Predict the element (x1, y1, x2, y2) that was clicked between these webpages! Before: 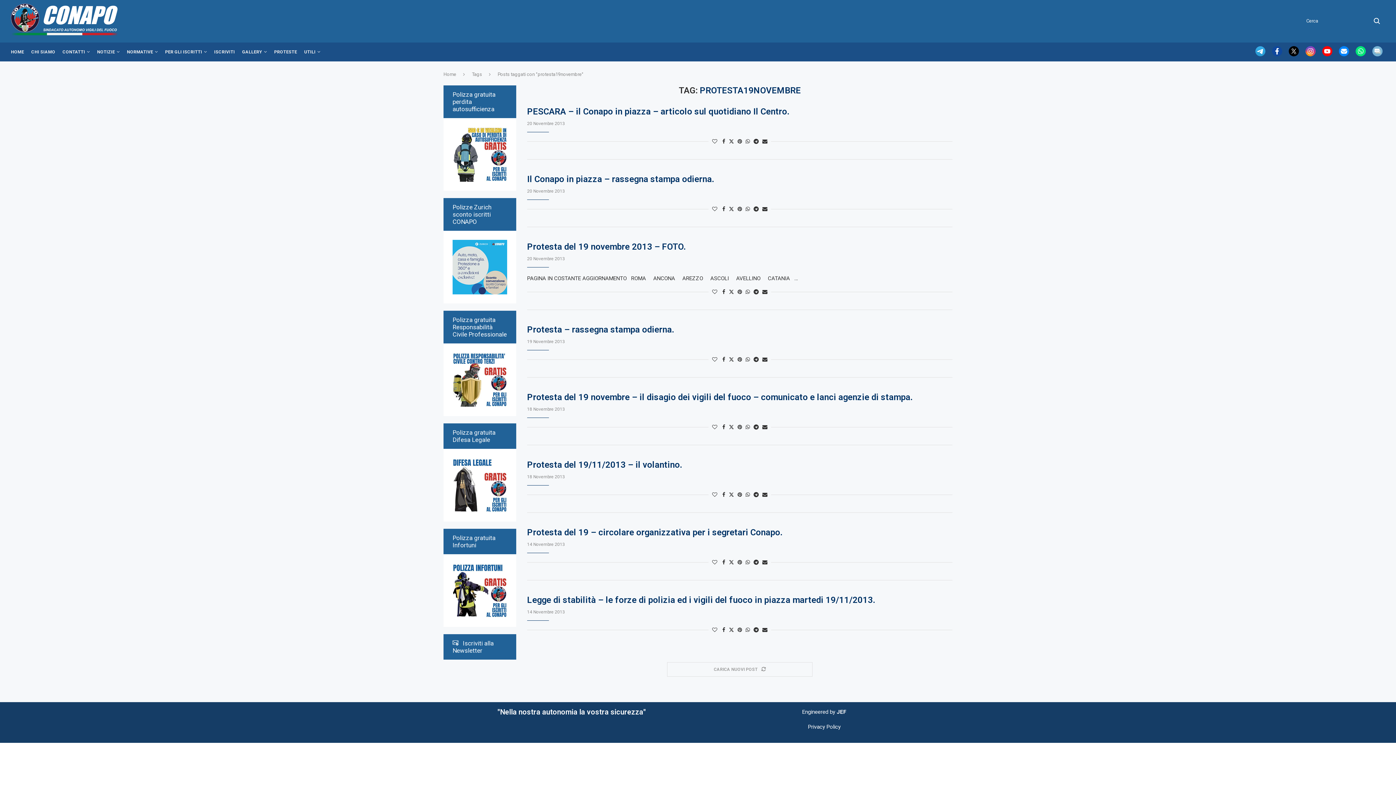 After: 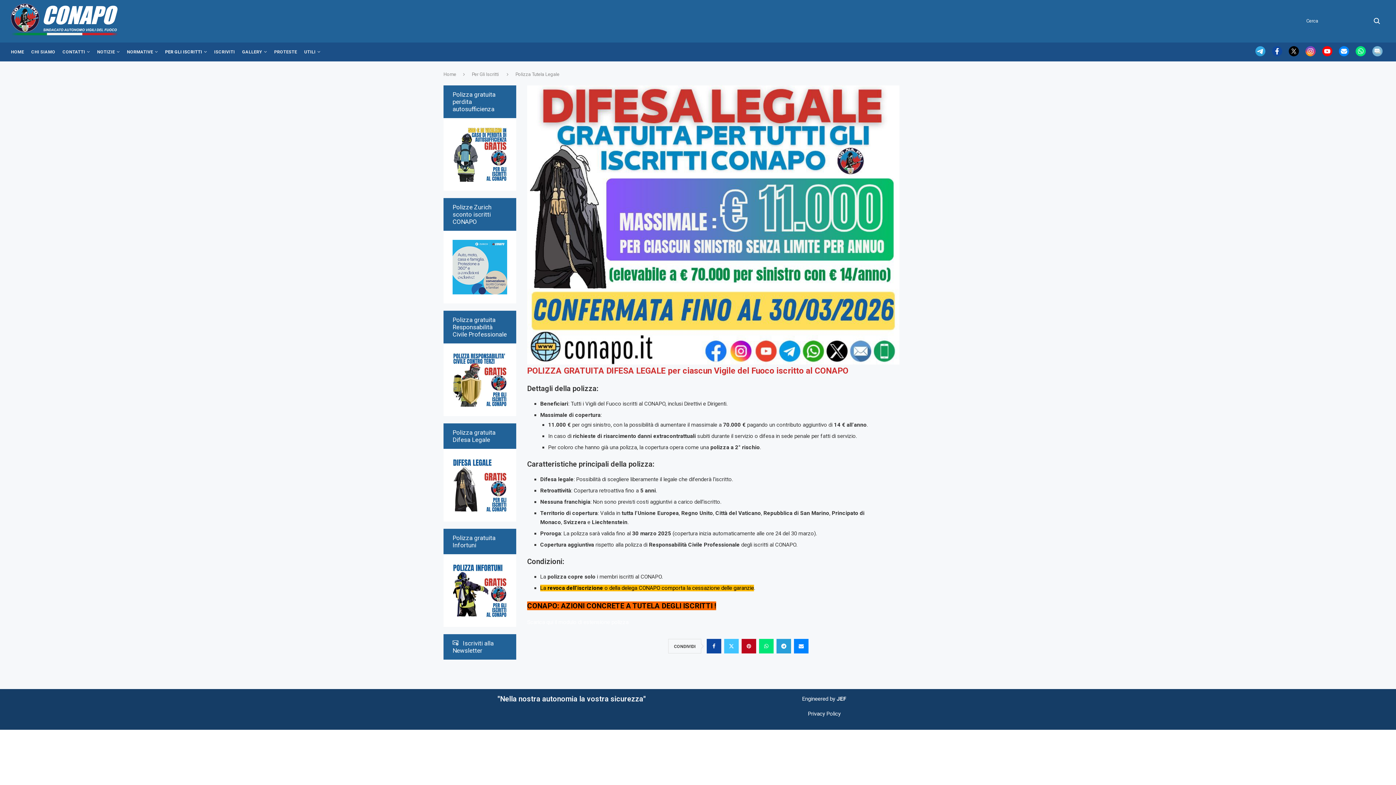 Action: bbox: (443, 456, 516, 462)